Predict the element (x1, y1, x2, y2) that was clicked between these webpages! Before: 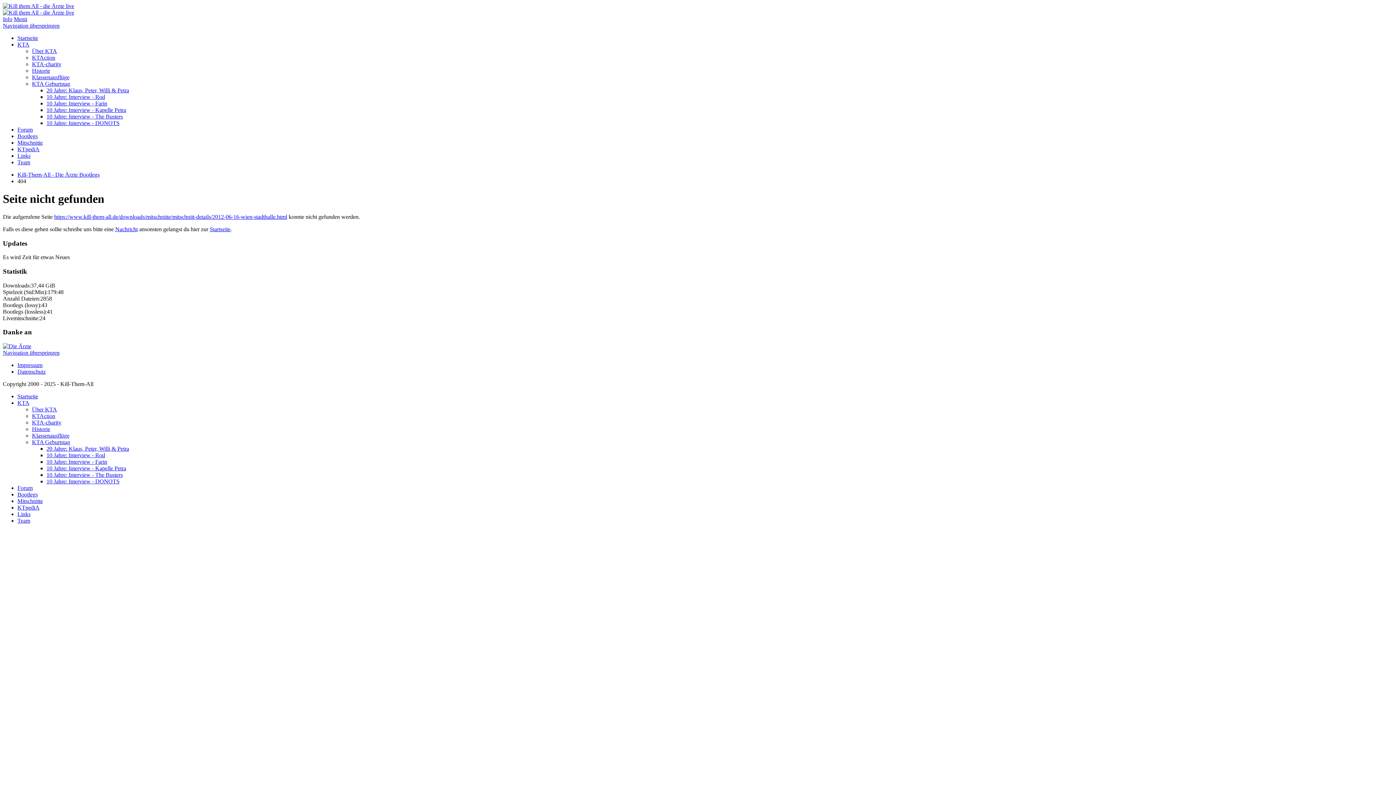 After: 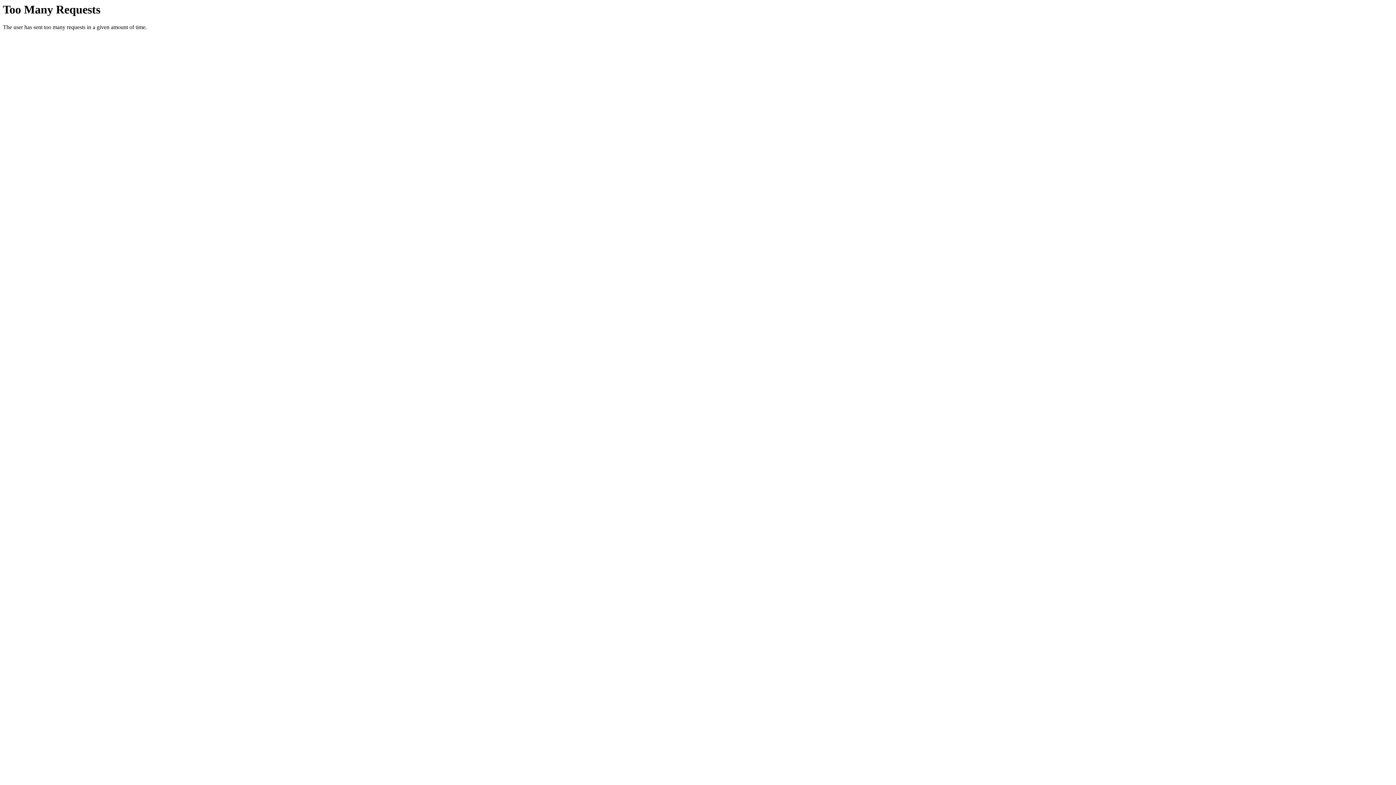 Action: bbox: (17, 41, 29, 47) label: KTA